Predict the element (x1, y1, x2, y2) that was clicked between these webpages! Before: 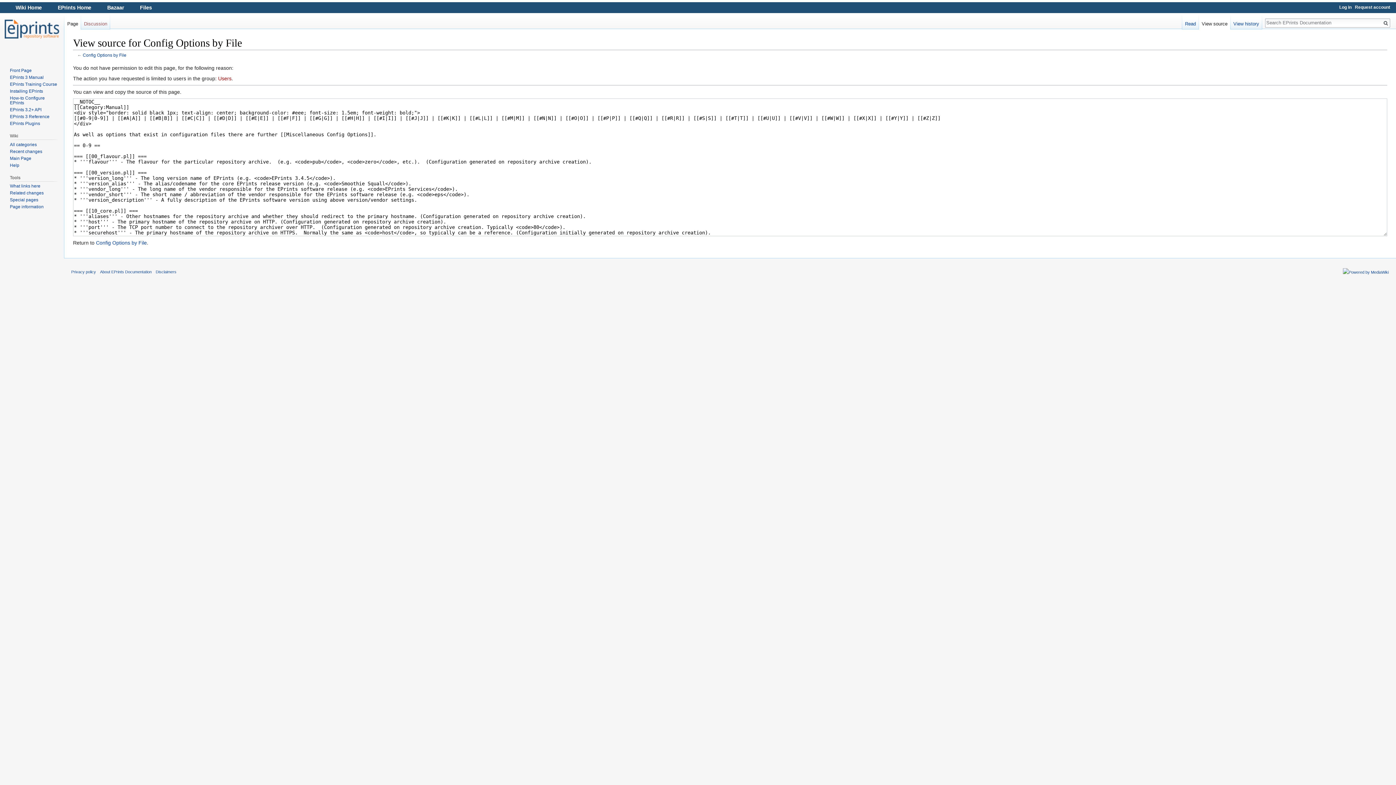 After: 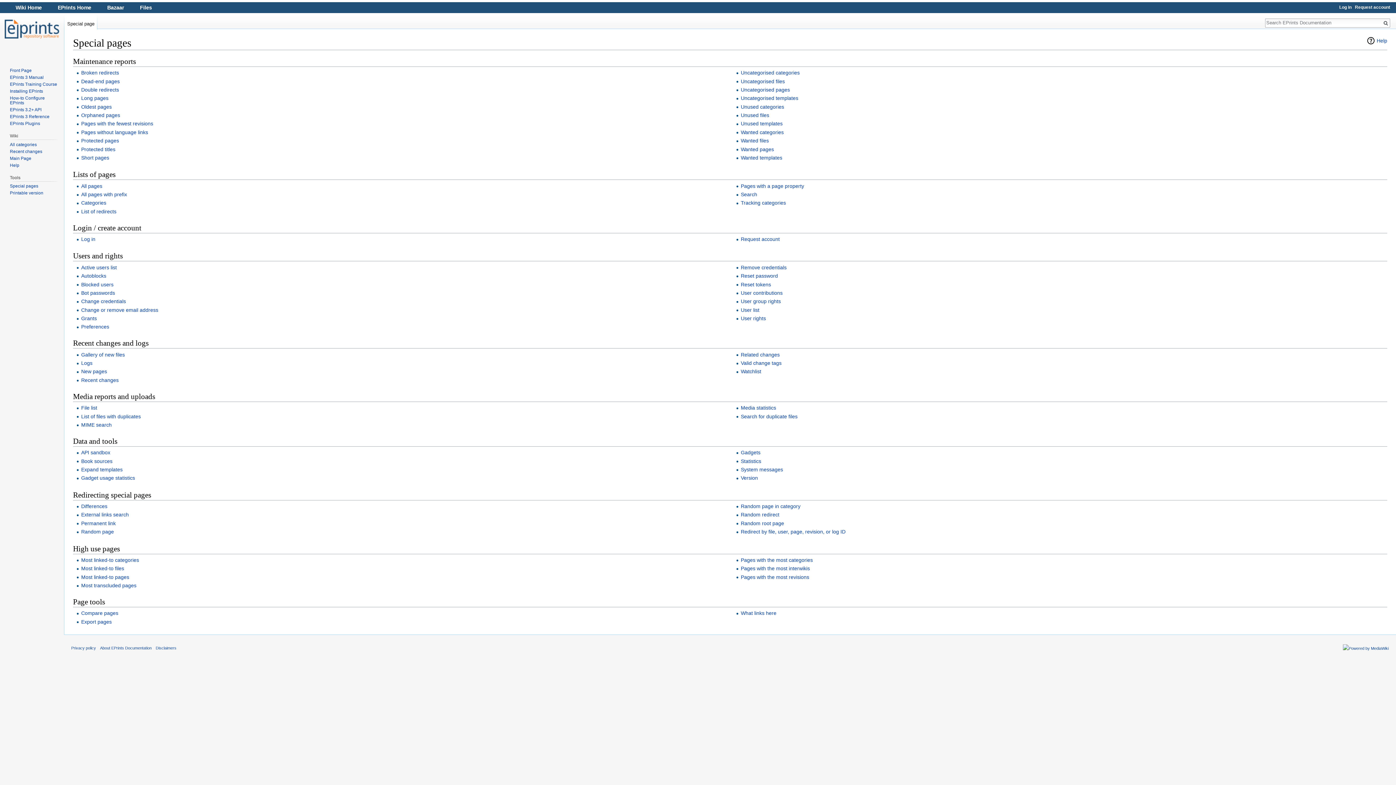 Action: bbox: (9, 197, 38, 202) label: Special pages